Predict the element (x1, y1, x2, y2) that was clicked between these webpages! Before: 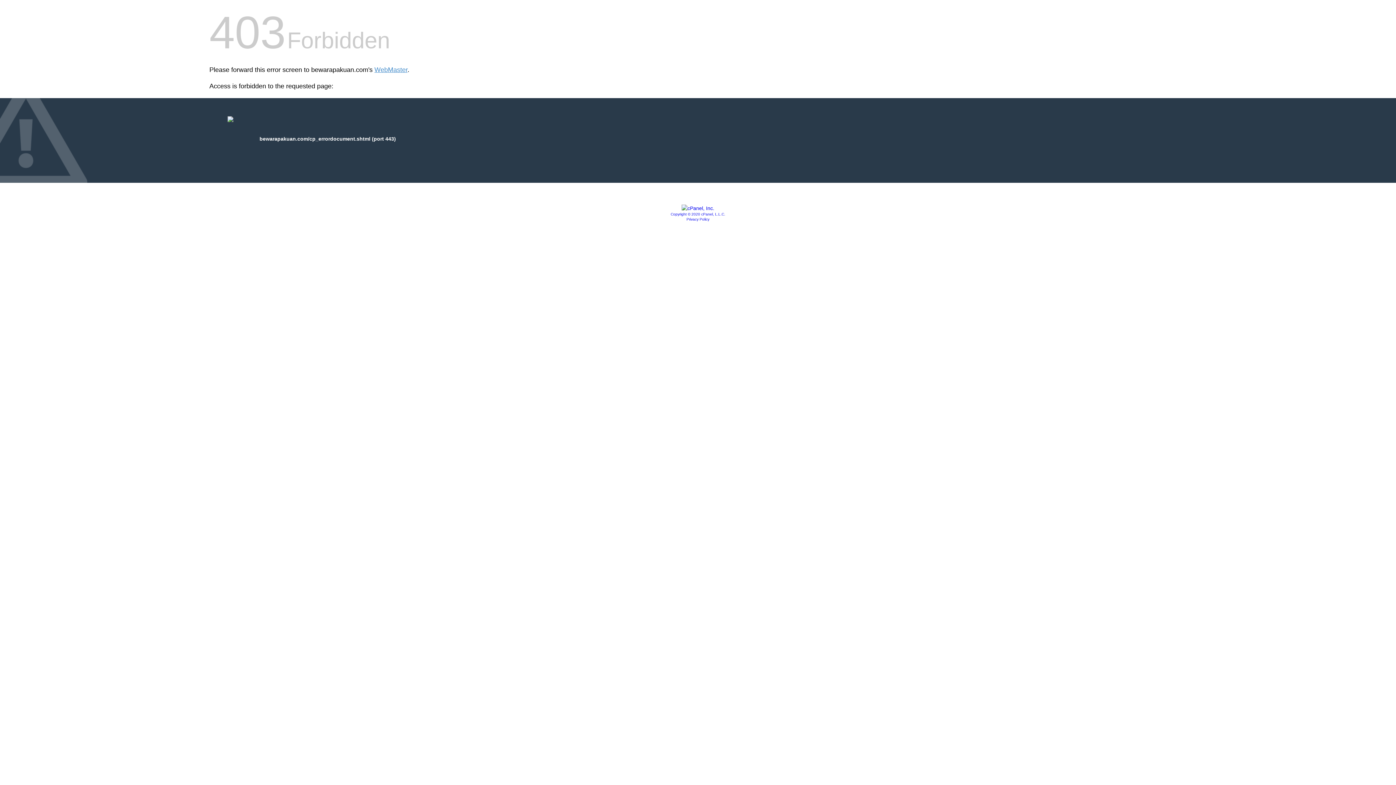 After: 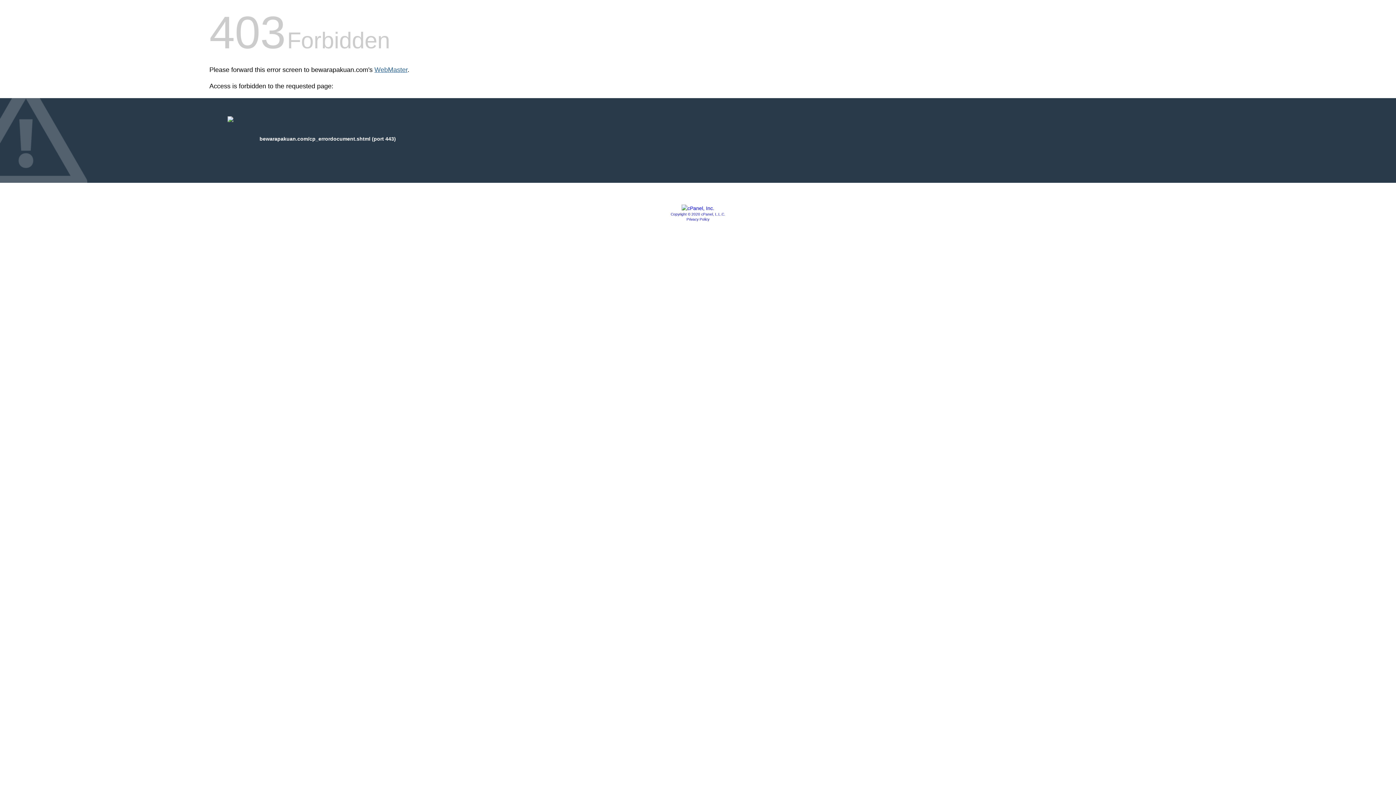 Action: bbox: (374, 66, 407, 73) label: WebMaster